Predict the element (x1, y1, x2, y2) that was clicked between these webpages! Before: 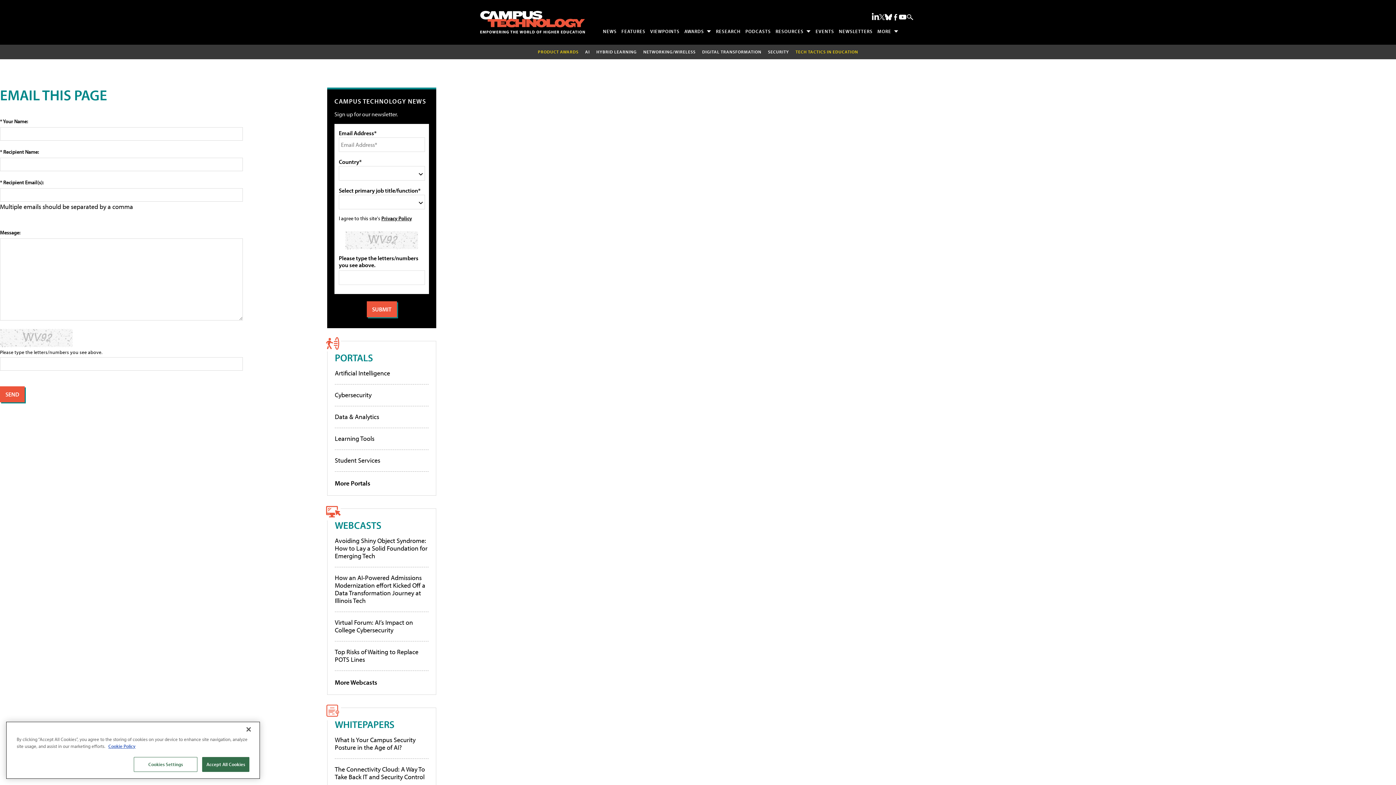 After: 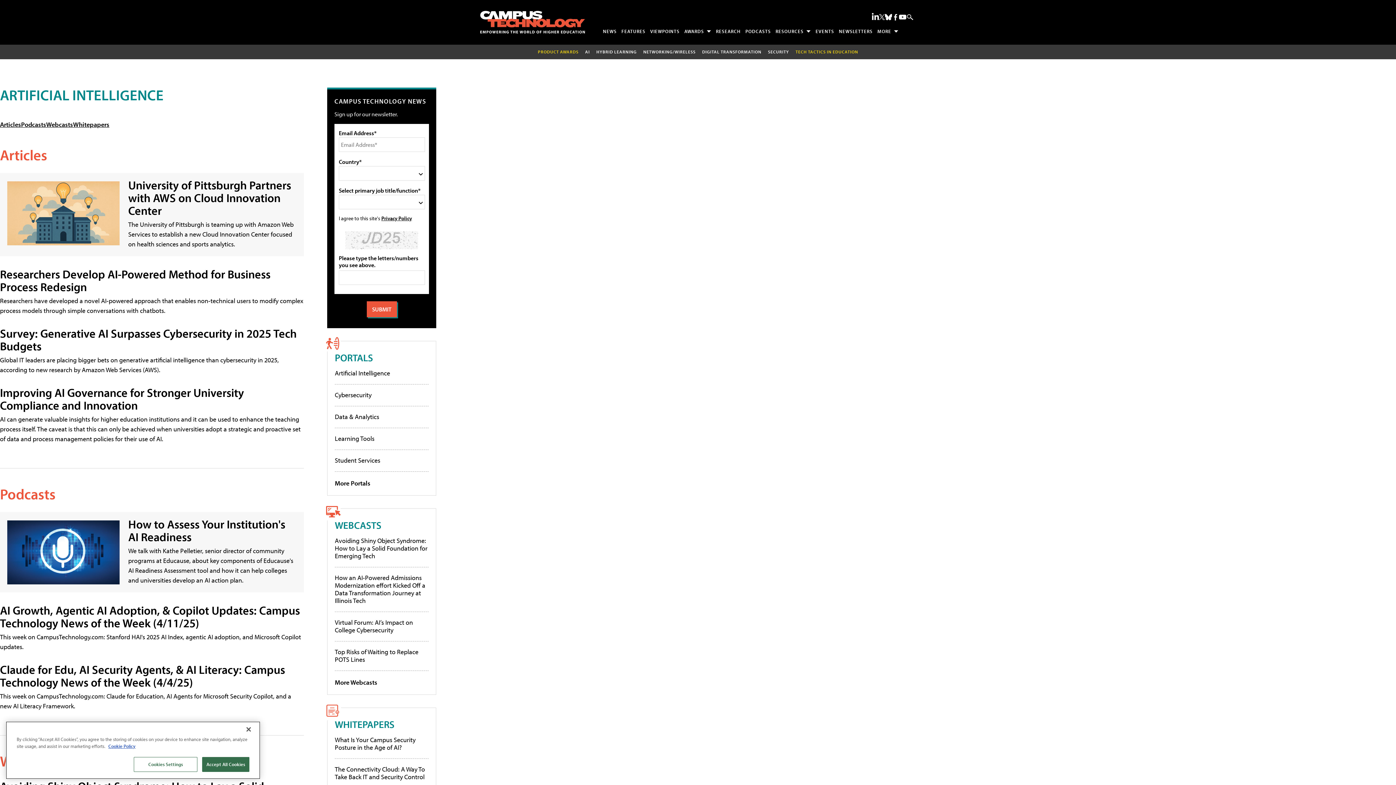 Action: bbox: (334, 368, 390, 377) label: Artificial Intelligence